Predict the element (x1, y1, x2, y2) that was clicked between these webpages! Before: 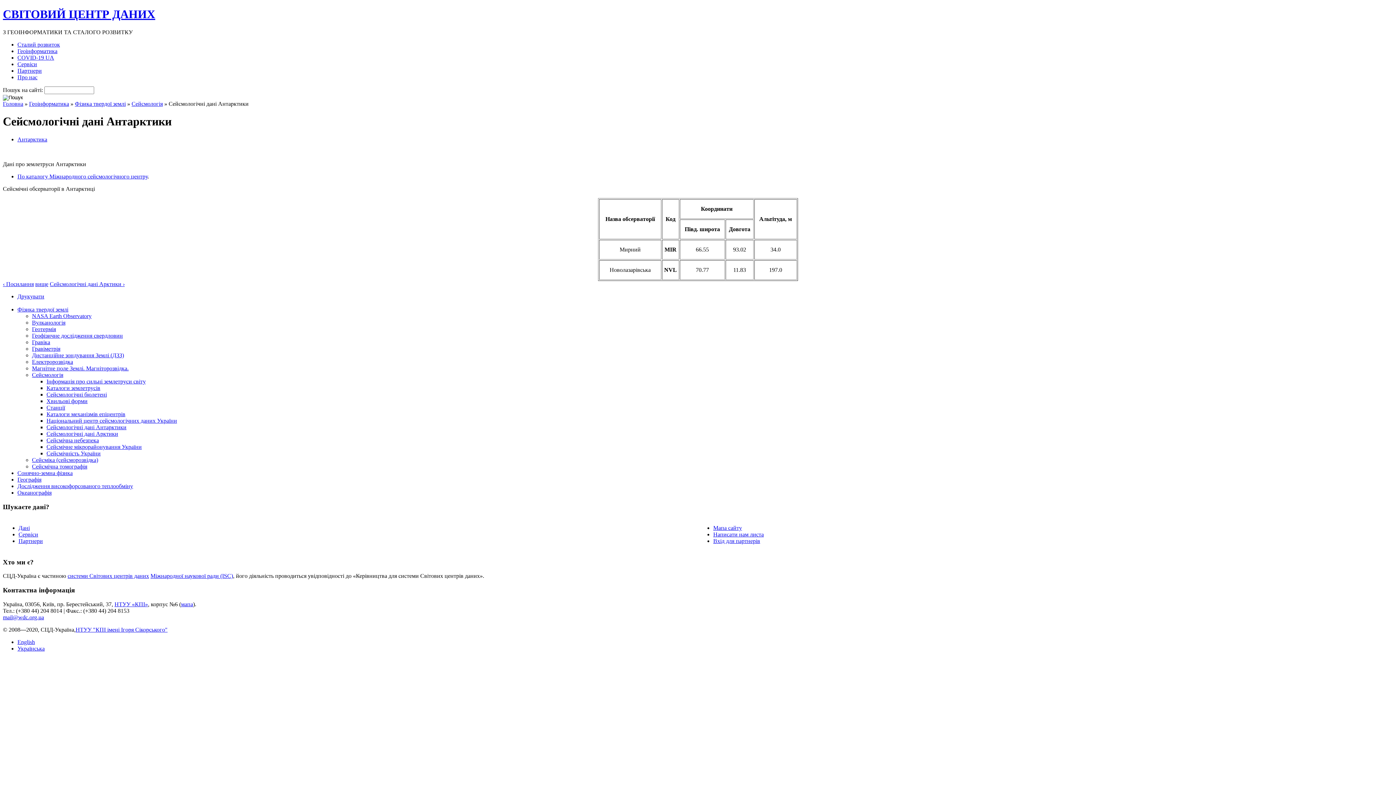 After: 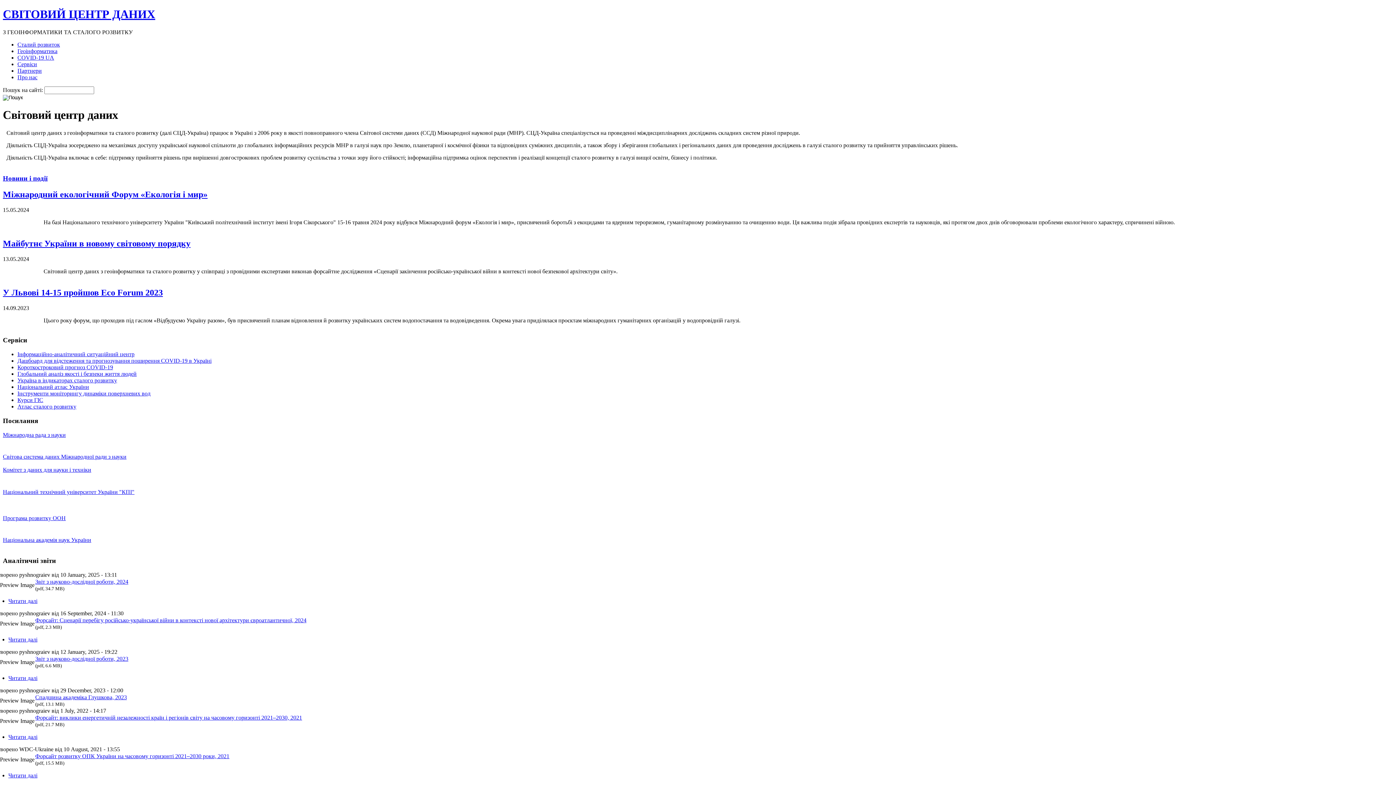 Action: label: СВІТОВИЙ ЦЕНТР ДАНИХ bbox: (2, 7, 155, 20)